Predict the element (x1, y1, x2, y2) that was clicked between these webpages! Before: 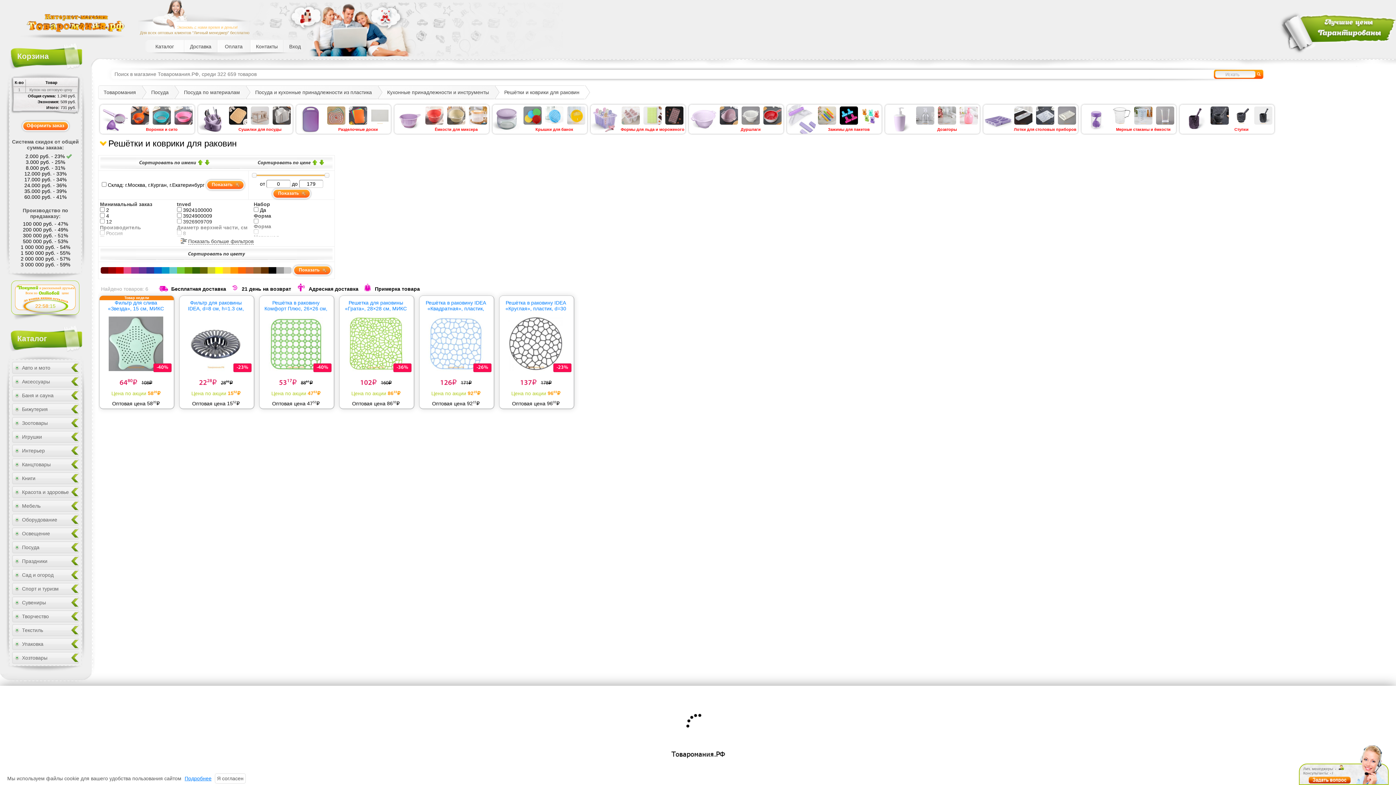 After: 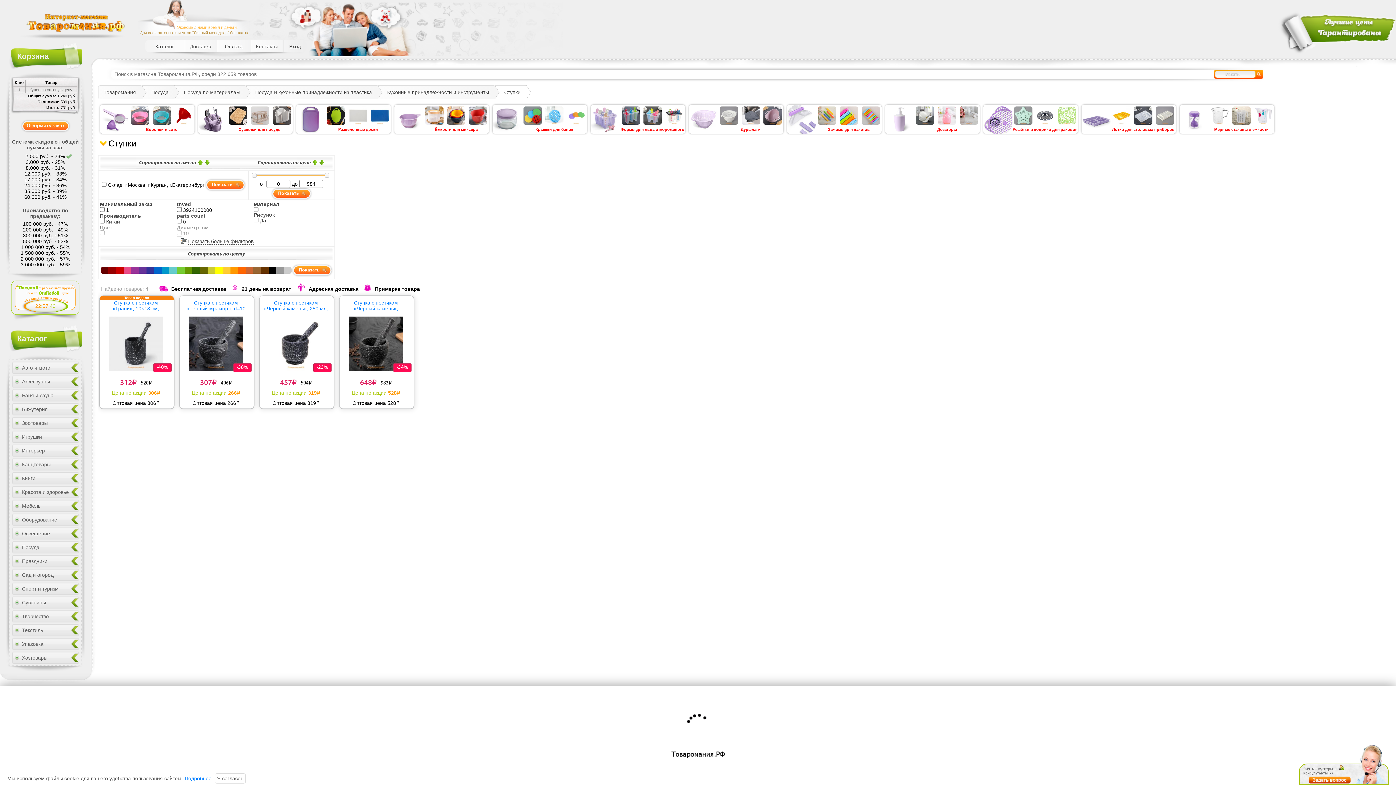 Action: bbox: (1180, 104, 1209, 133)